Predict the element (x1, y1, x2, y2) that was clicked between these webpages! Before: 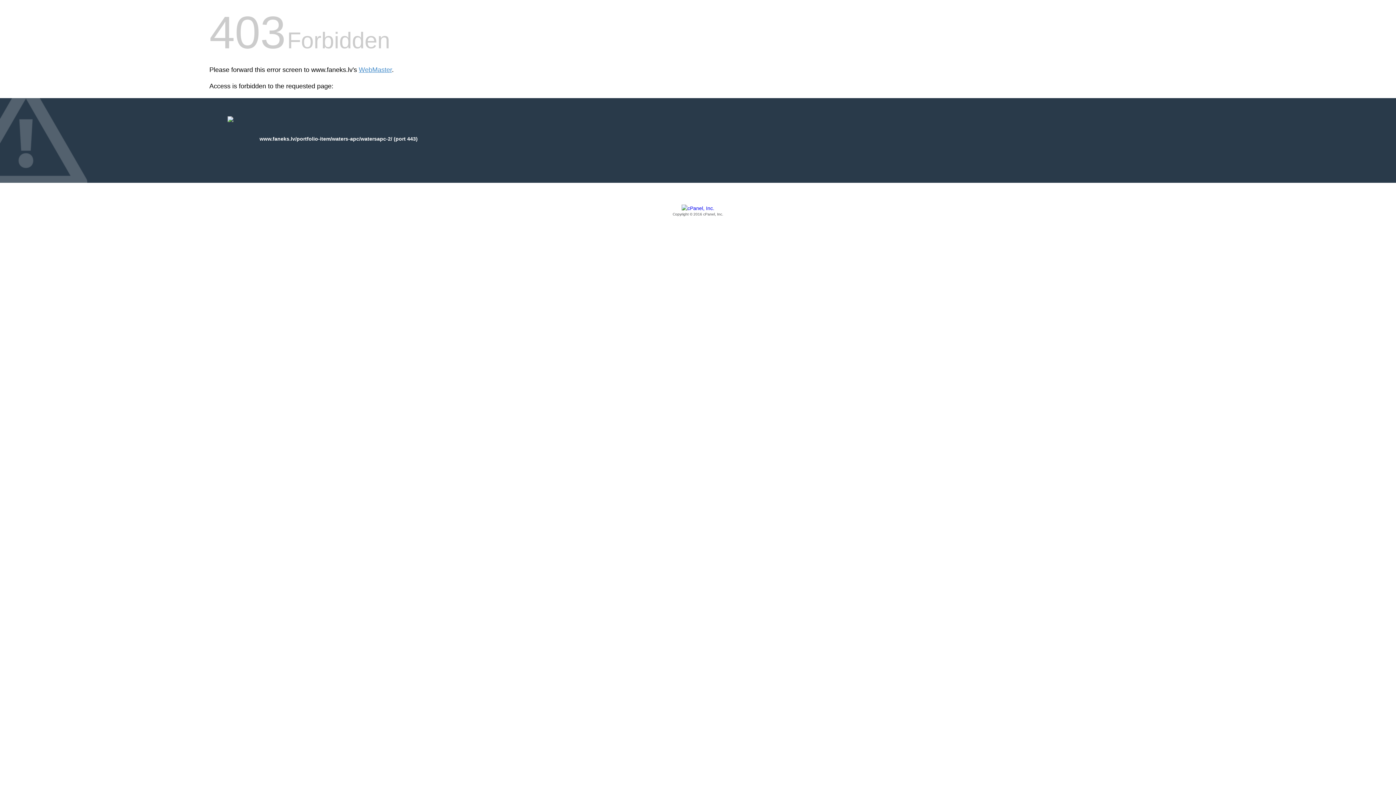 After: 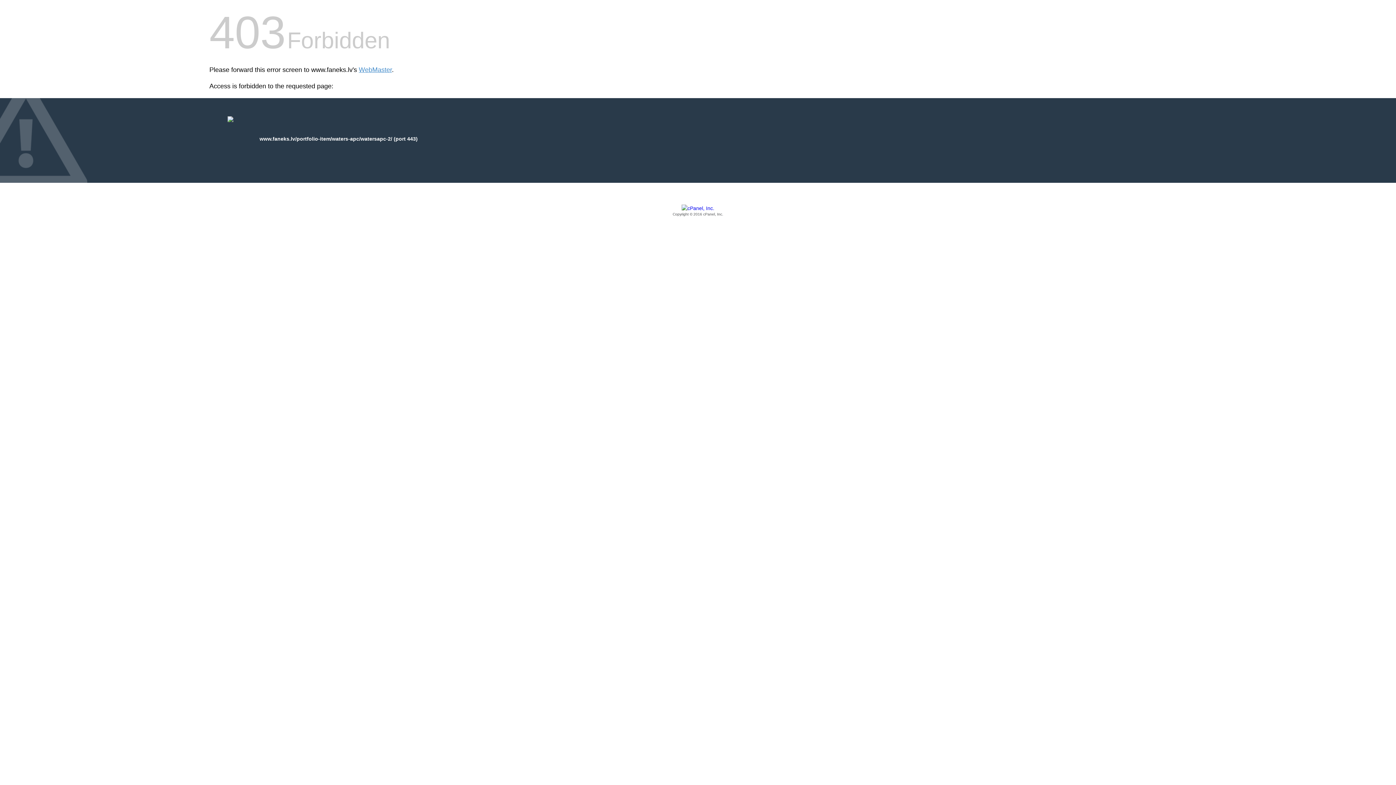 Action: label: Copyright © 2016 cPanel, Inc. bbox: (209, 205, 1186, 217)